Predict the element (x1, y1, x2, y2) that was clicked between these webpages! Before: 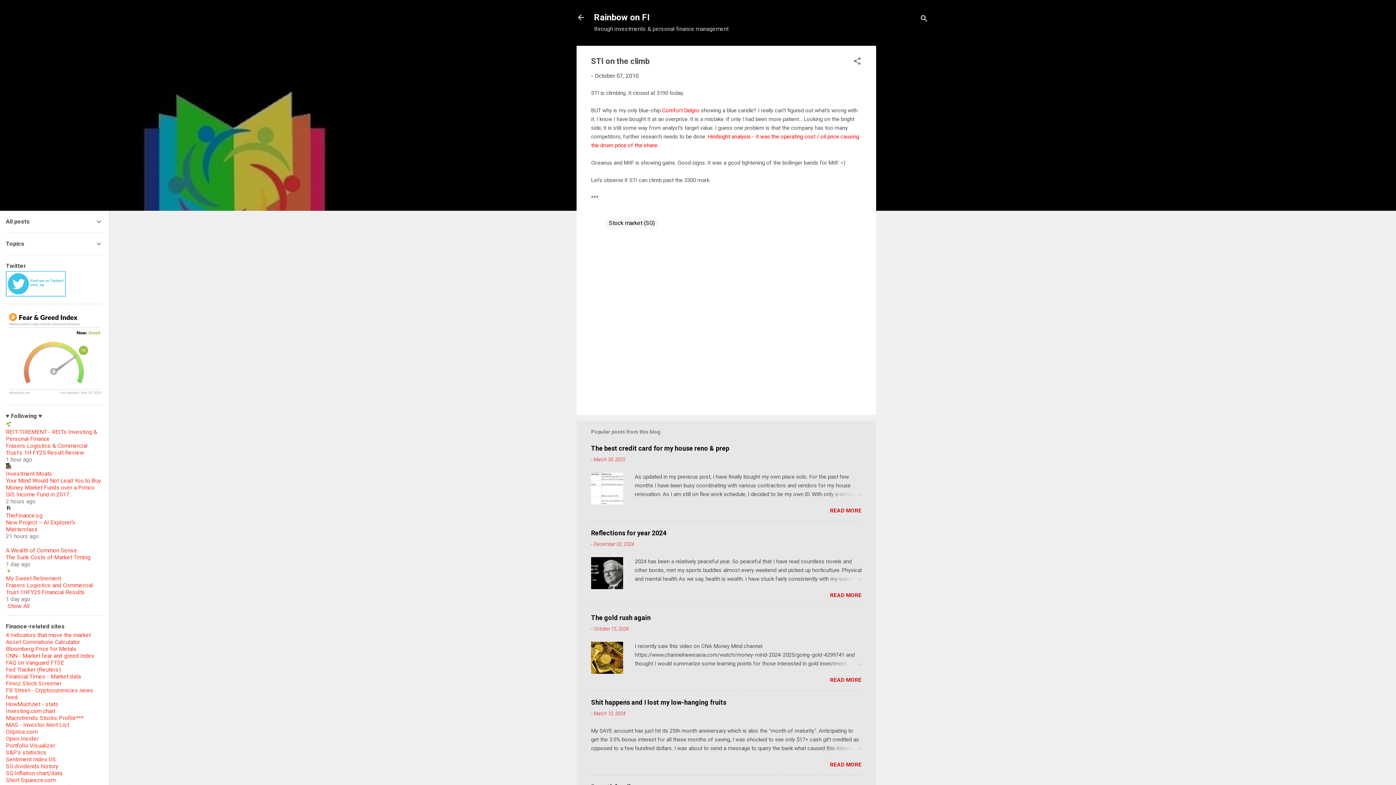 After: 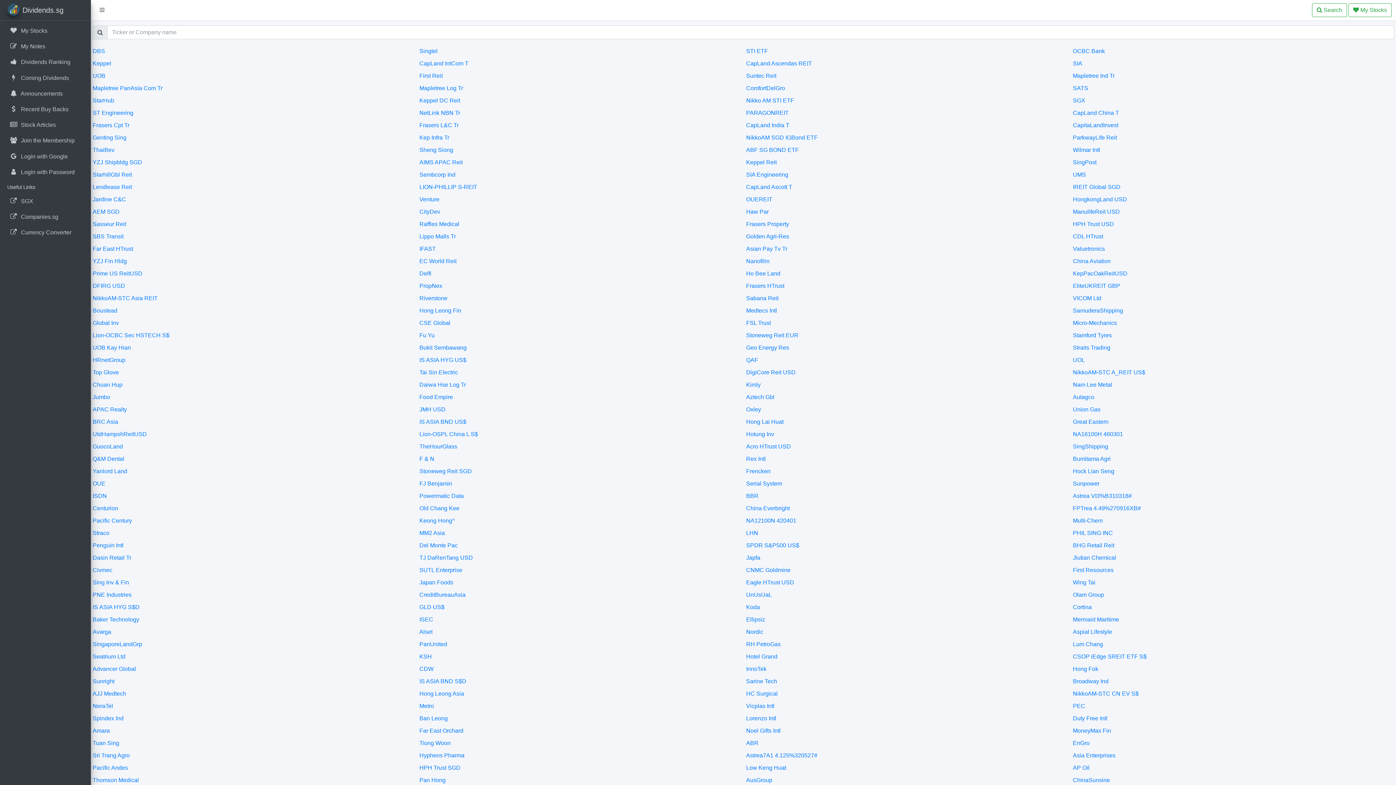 Action: bbox: (5, 763, 58, 770) label: SG dividends history